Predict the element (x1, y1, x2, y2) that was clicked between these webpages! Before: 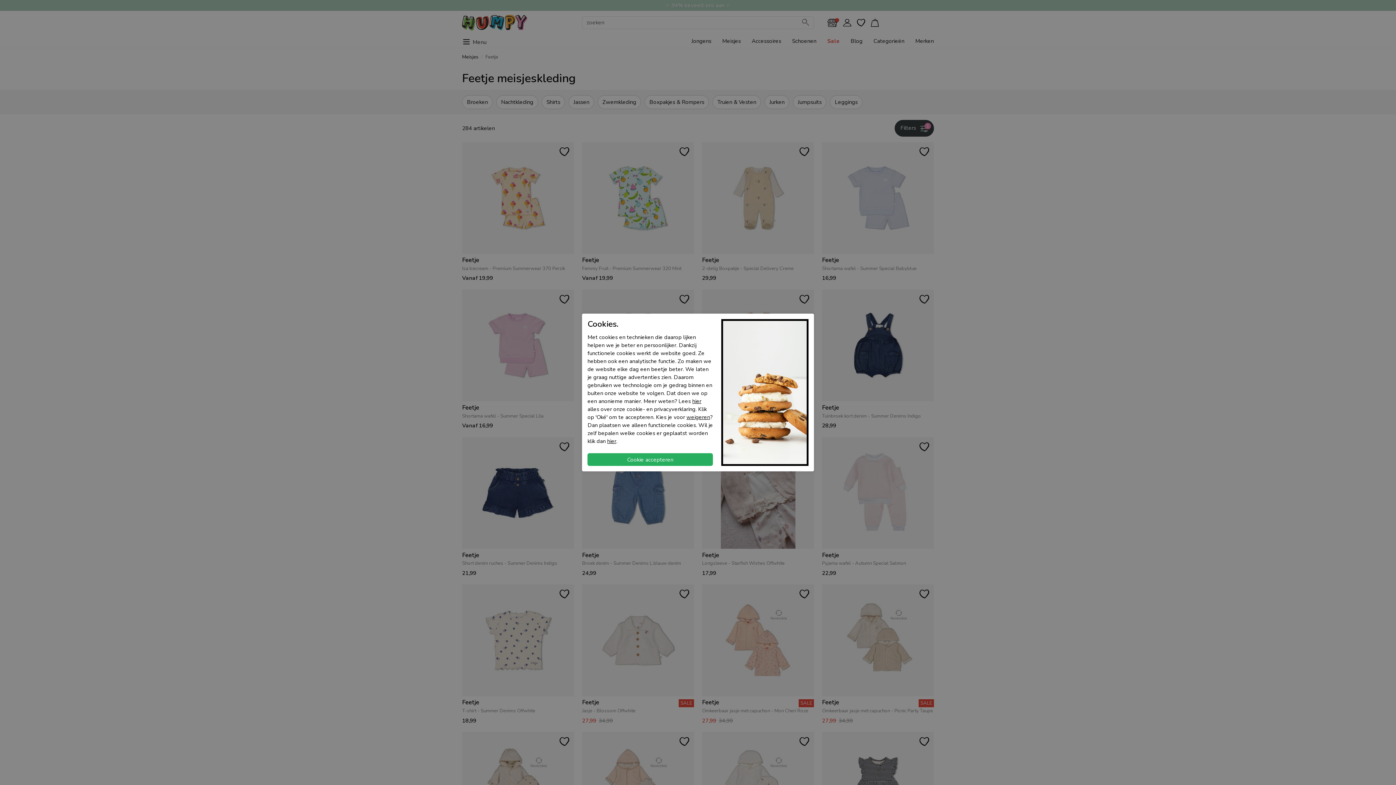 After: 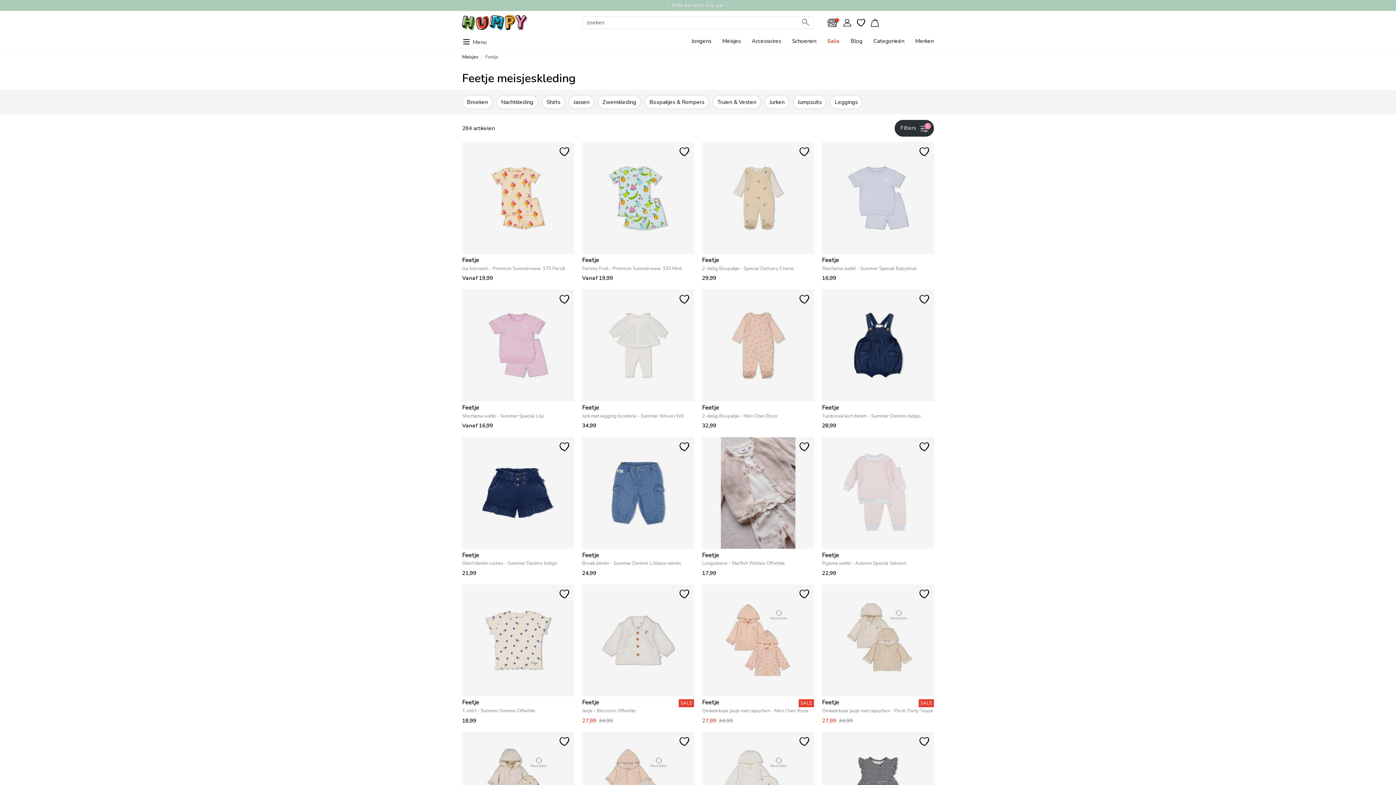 Action: label: weigeren bbox: (686, 413, 710, 420)